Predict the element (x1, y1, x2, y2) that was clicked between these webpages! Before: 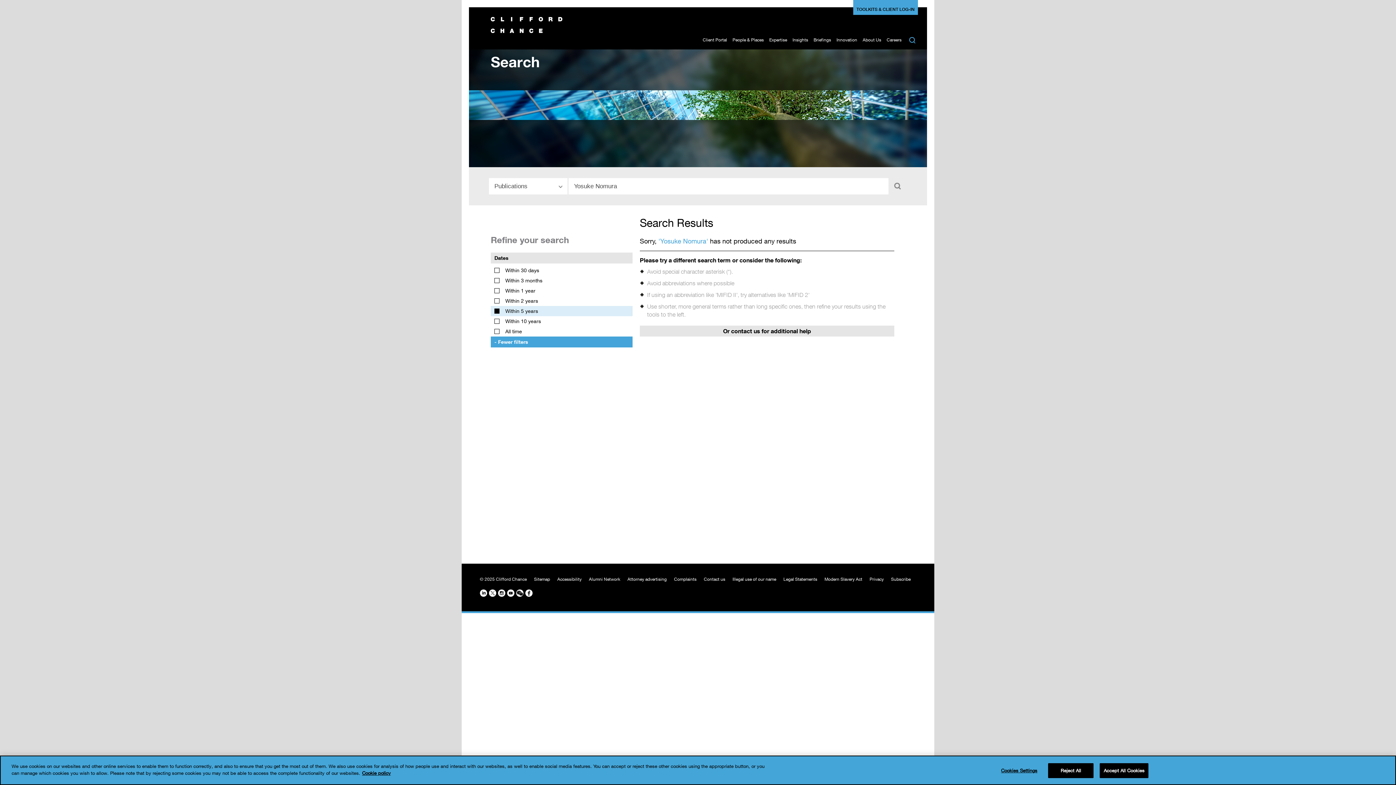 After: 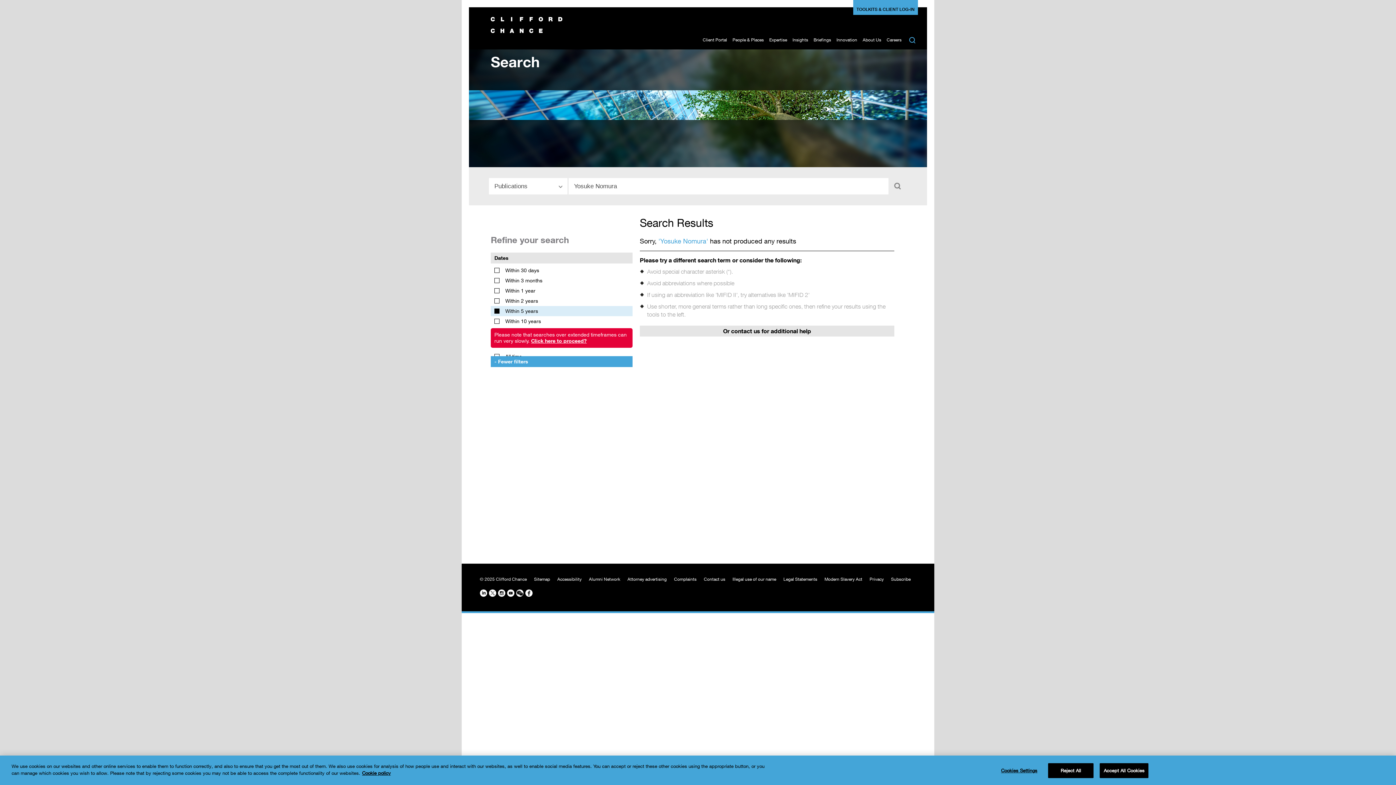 Action: label: Within 10 years bbox: (490, 316, 632, 326)